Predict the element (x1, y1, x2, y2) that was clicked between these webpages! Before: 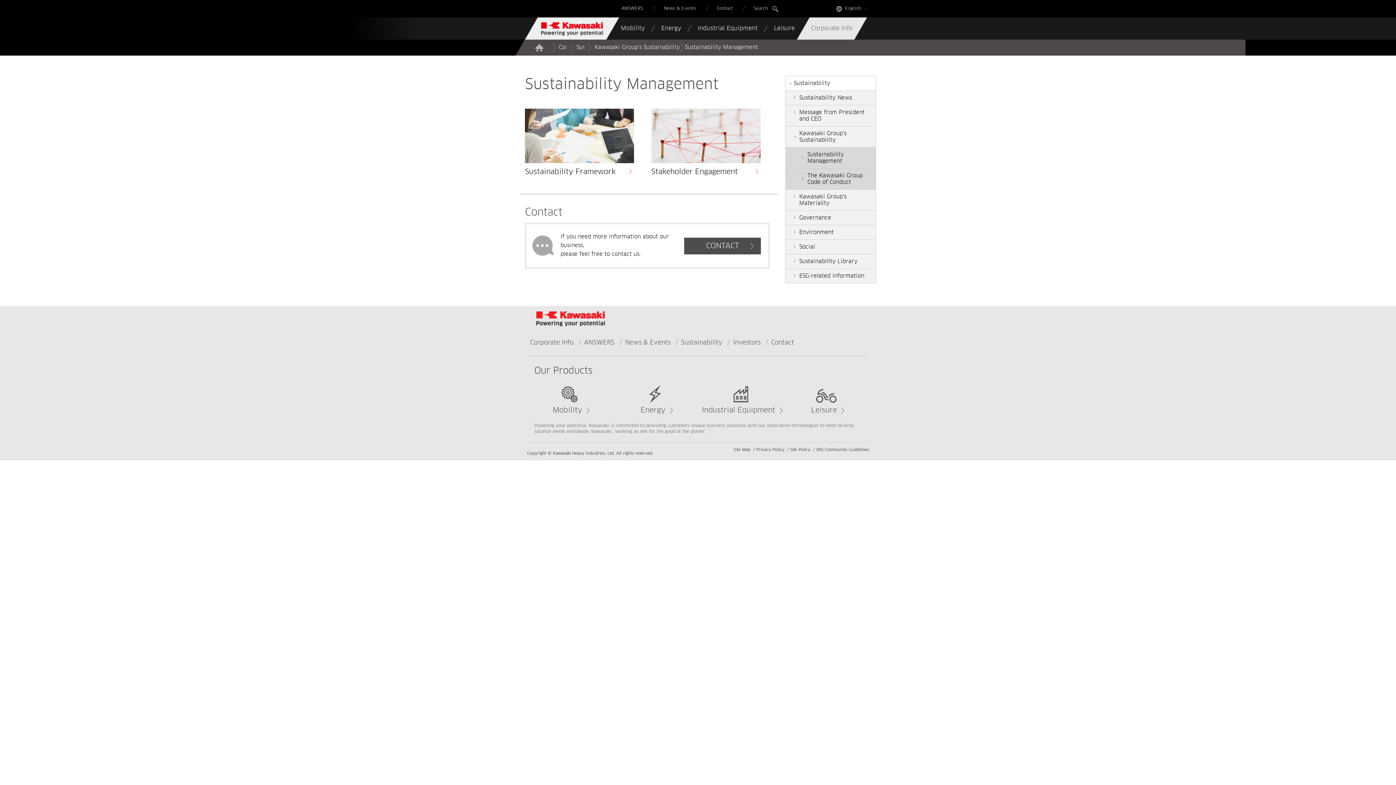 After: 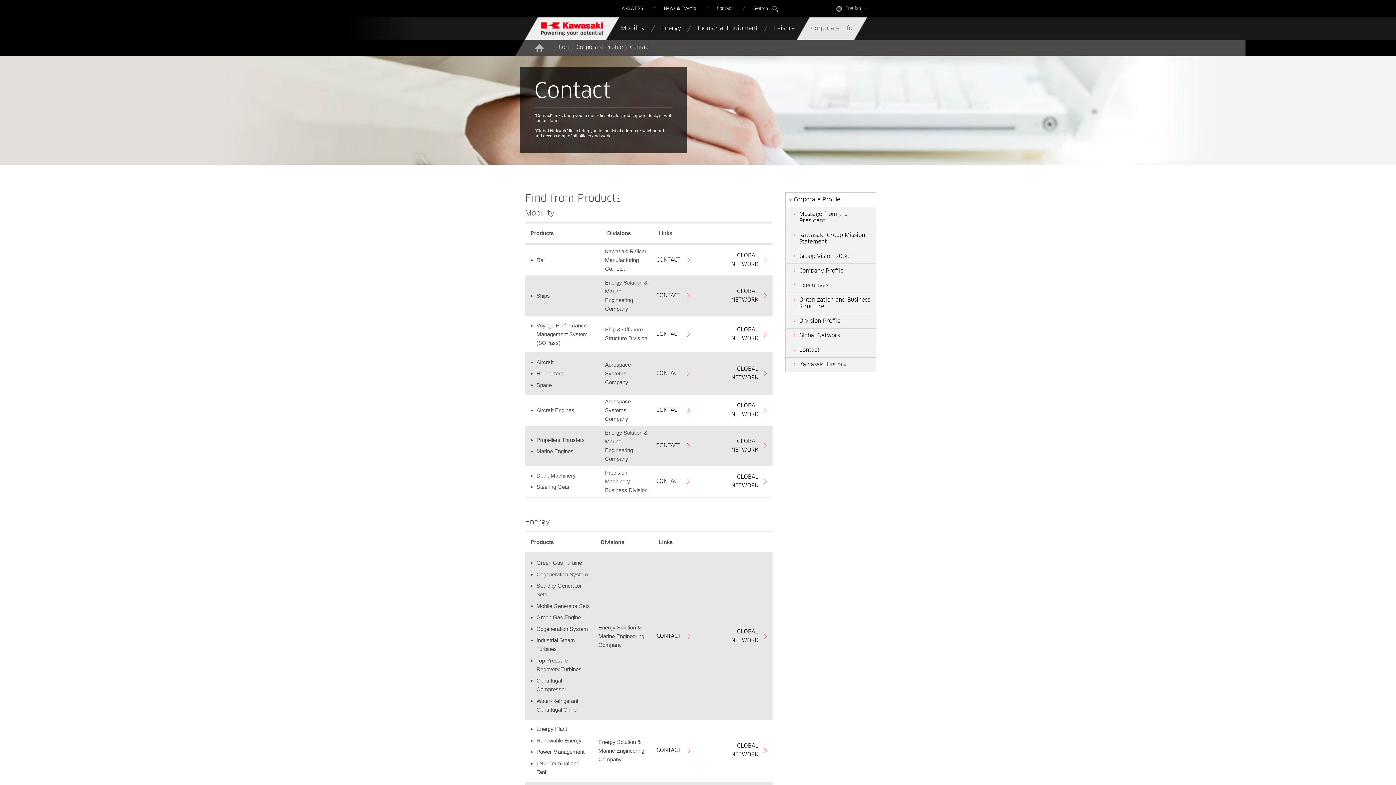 Action: bbox: (684, 237, 761, 254) label: CONTACT